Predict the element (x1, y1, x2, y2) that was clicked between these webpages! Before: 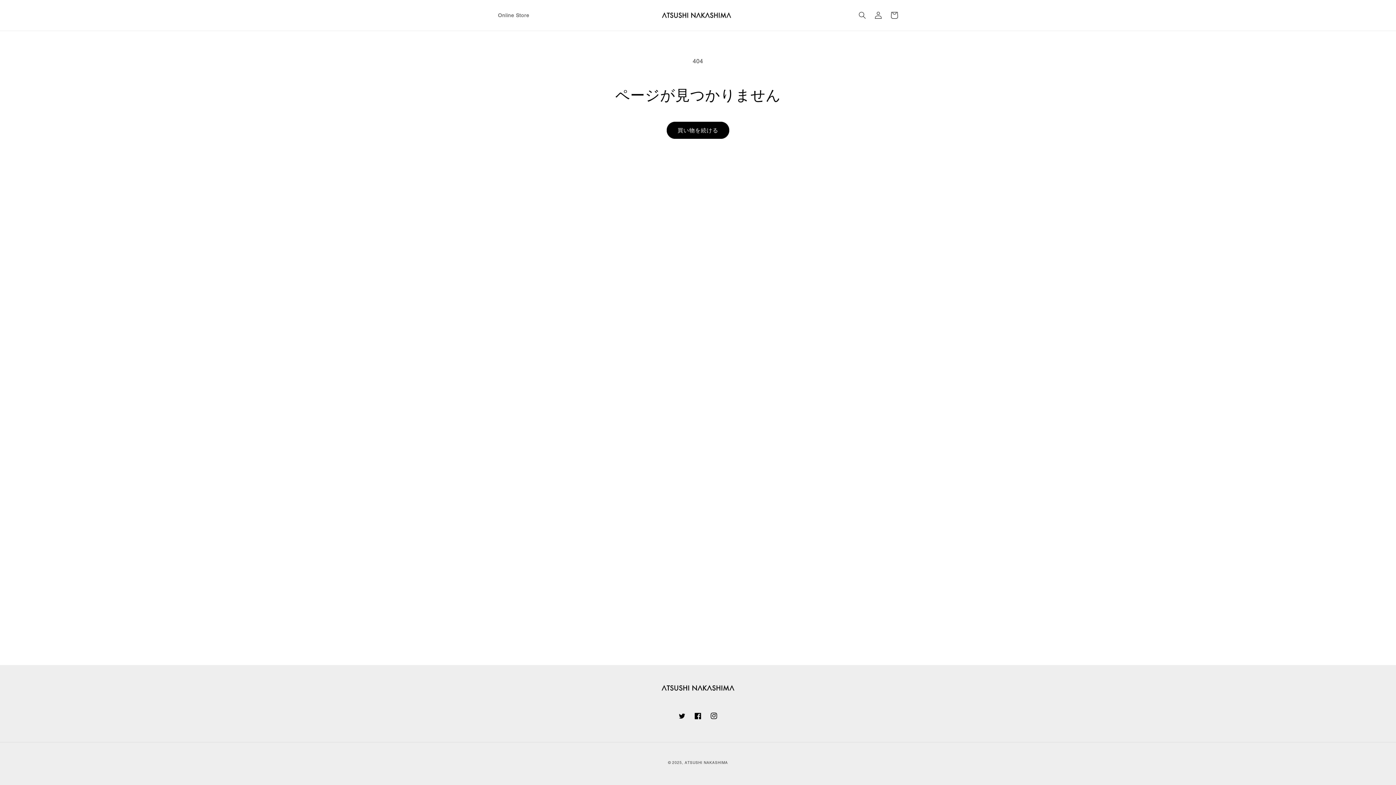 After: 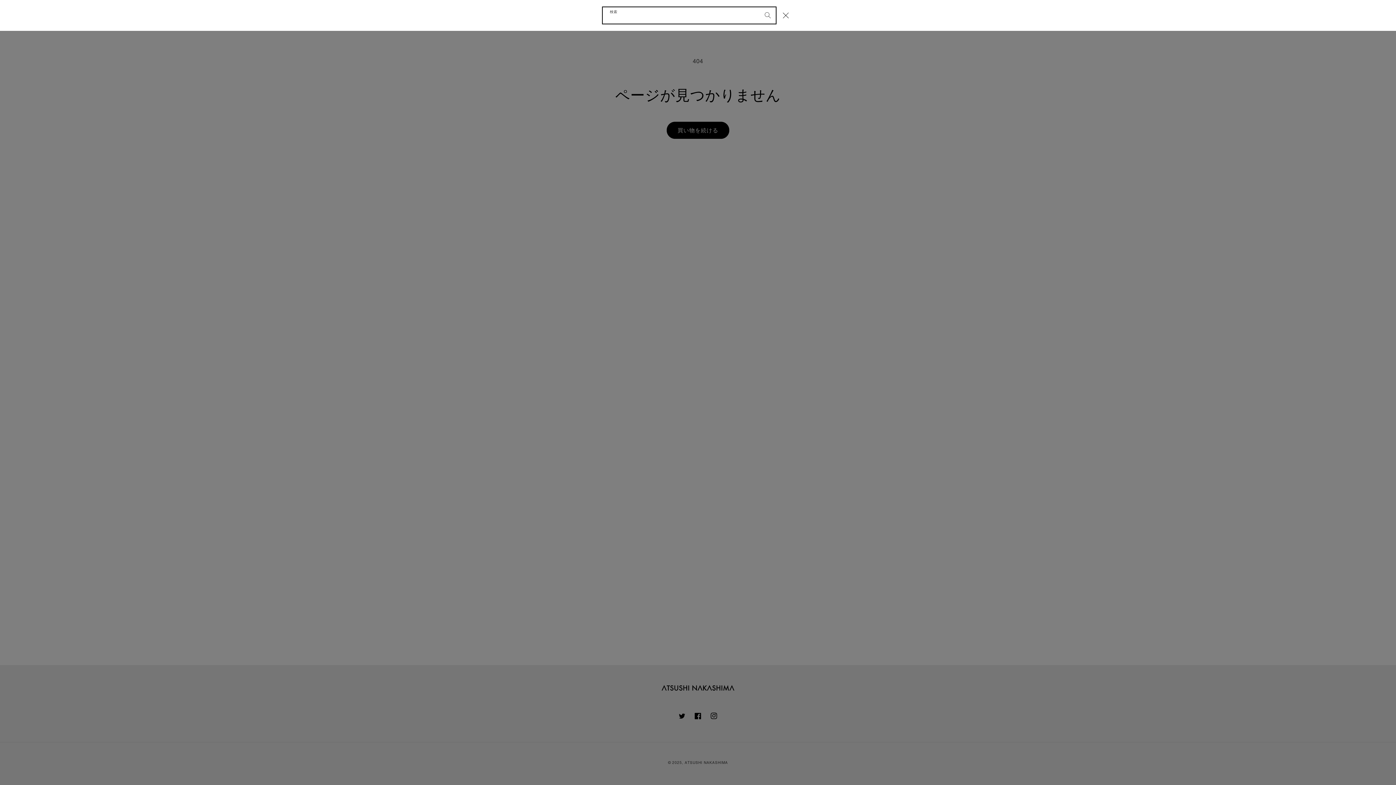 Action: bbox: (854, 7, 870, 23) label: 検索